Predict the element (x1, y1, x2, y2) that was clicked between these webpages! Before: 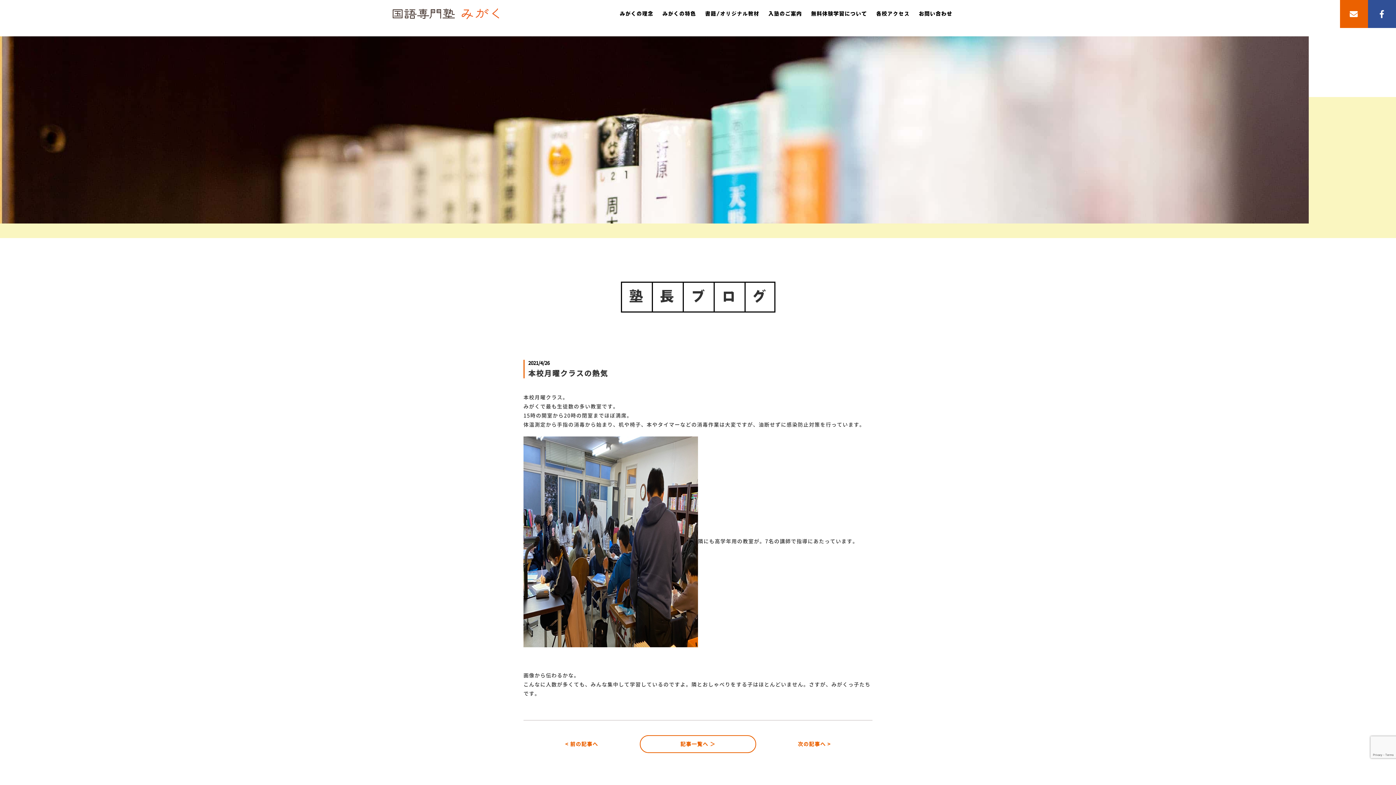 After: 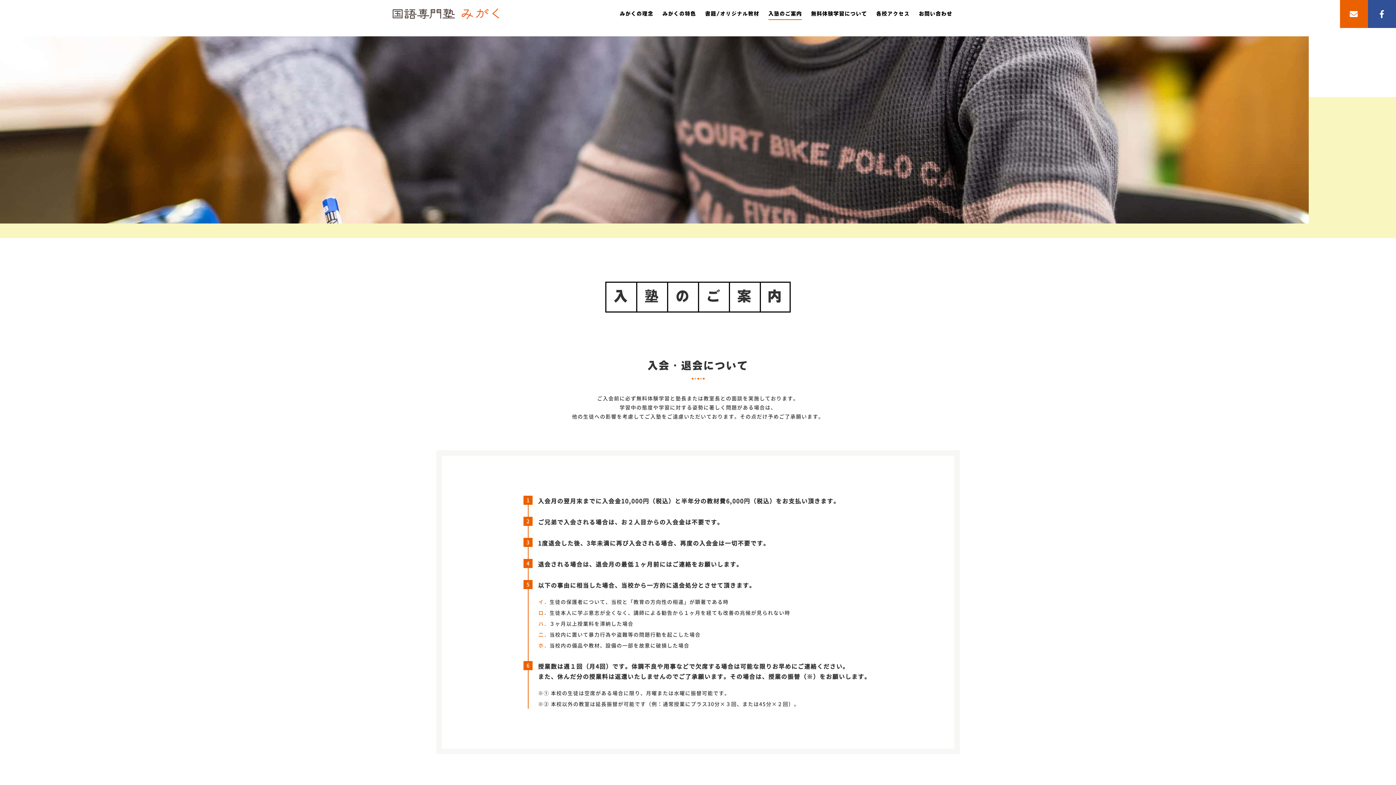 Action: bbox: (768, 11, 802, 16) label: 入塾のご案内